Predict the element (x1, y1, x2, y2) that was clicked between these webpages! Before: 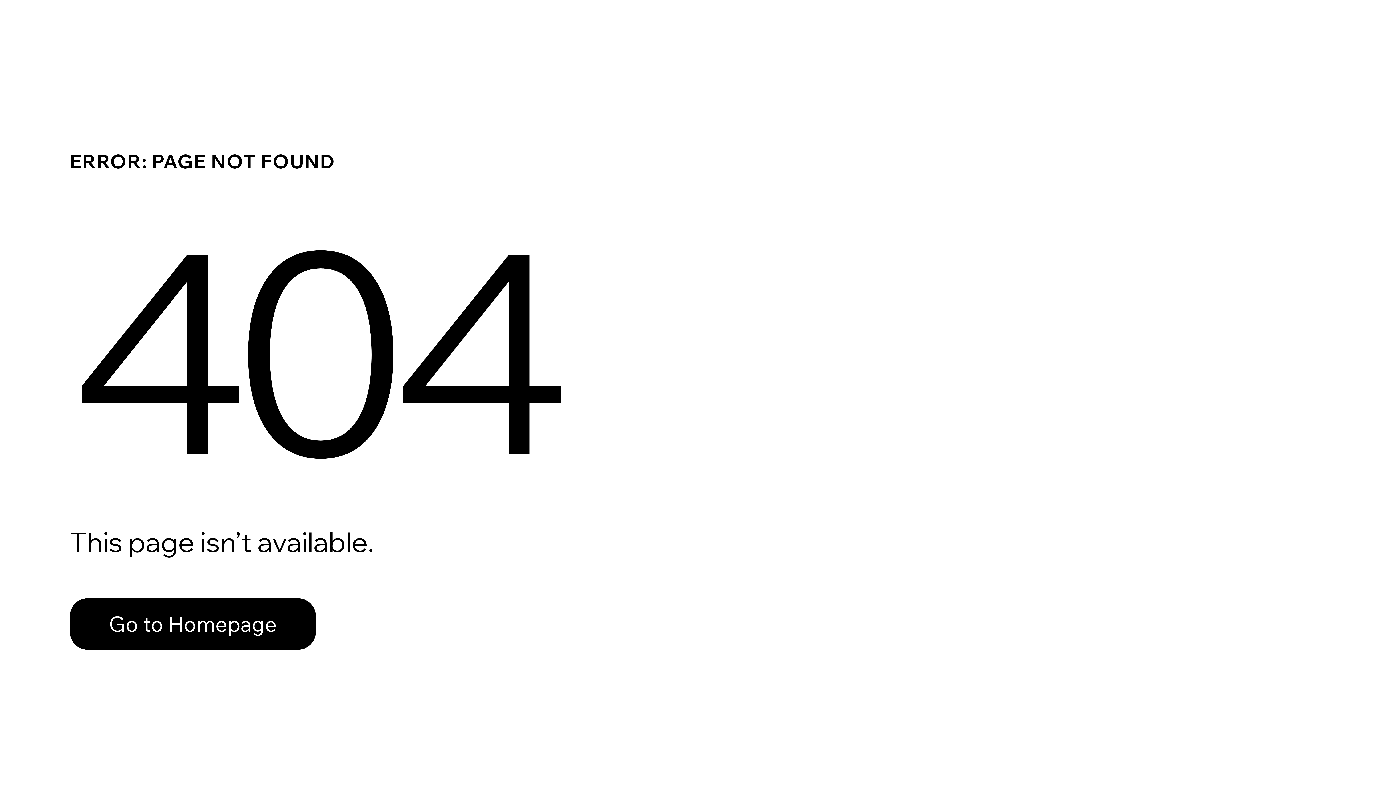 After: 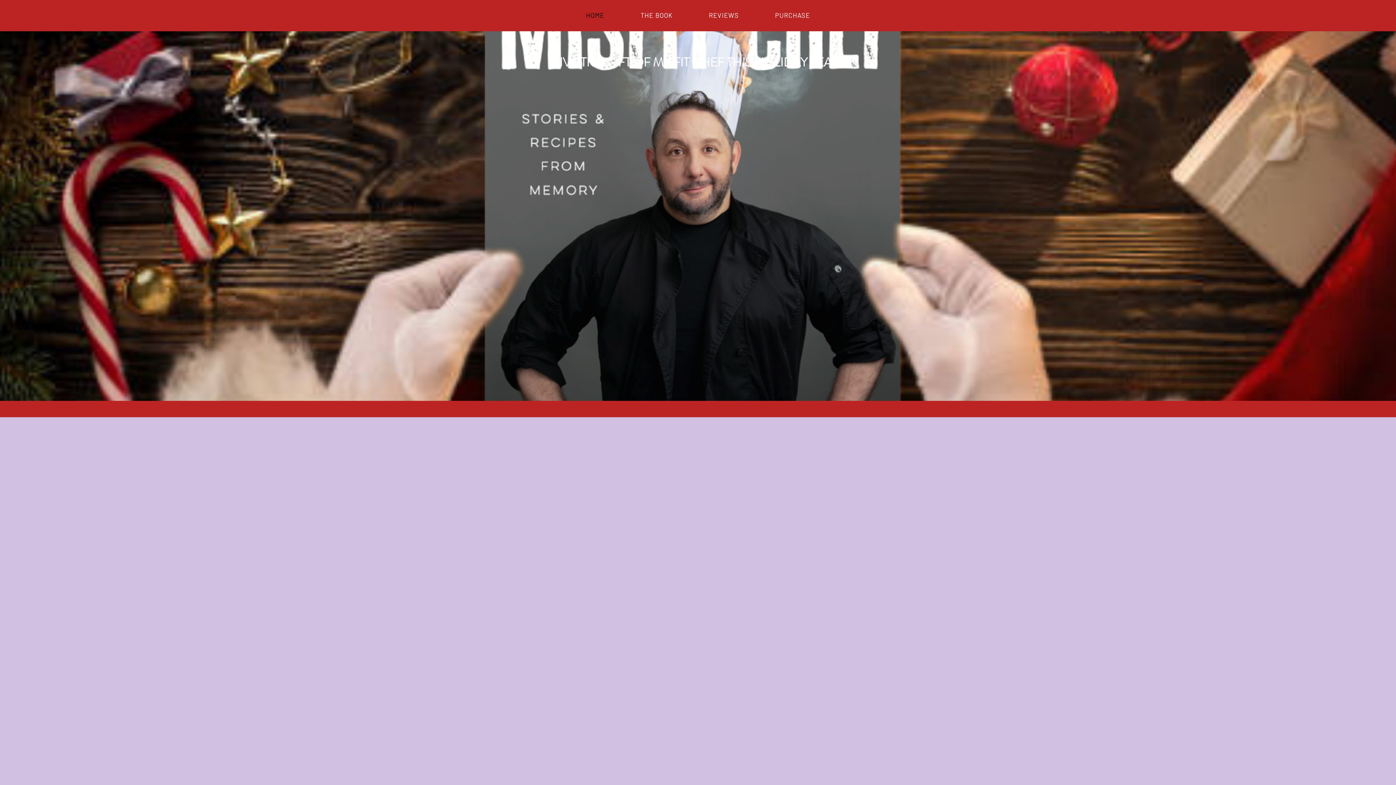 Action: label: Go to Homepage bbox: (69, 598, 316, 650)